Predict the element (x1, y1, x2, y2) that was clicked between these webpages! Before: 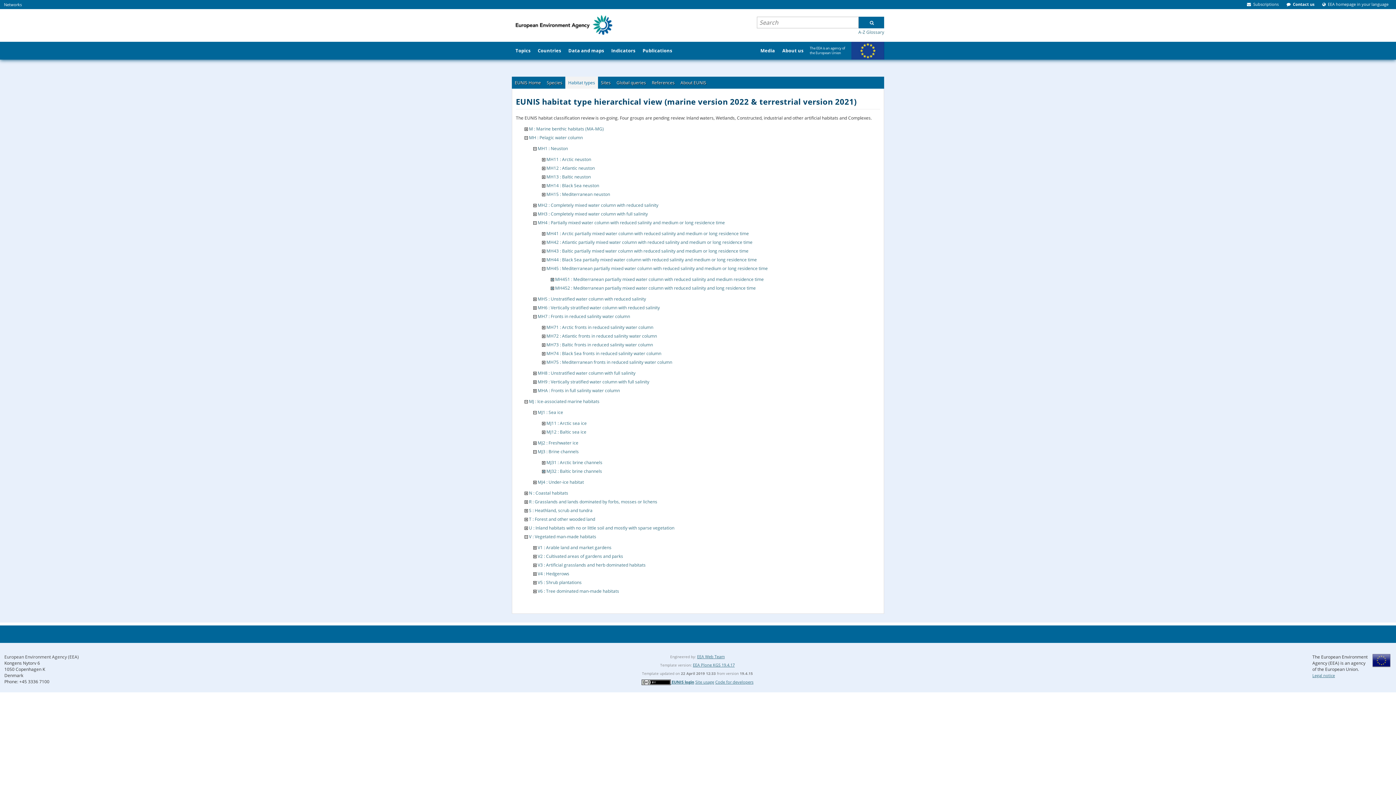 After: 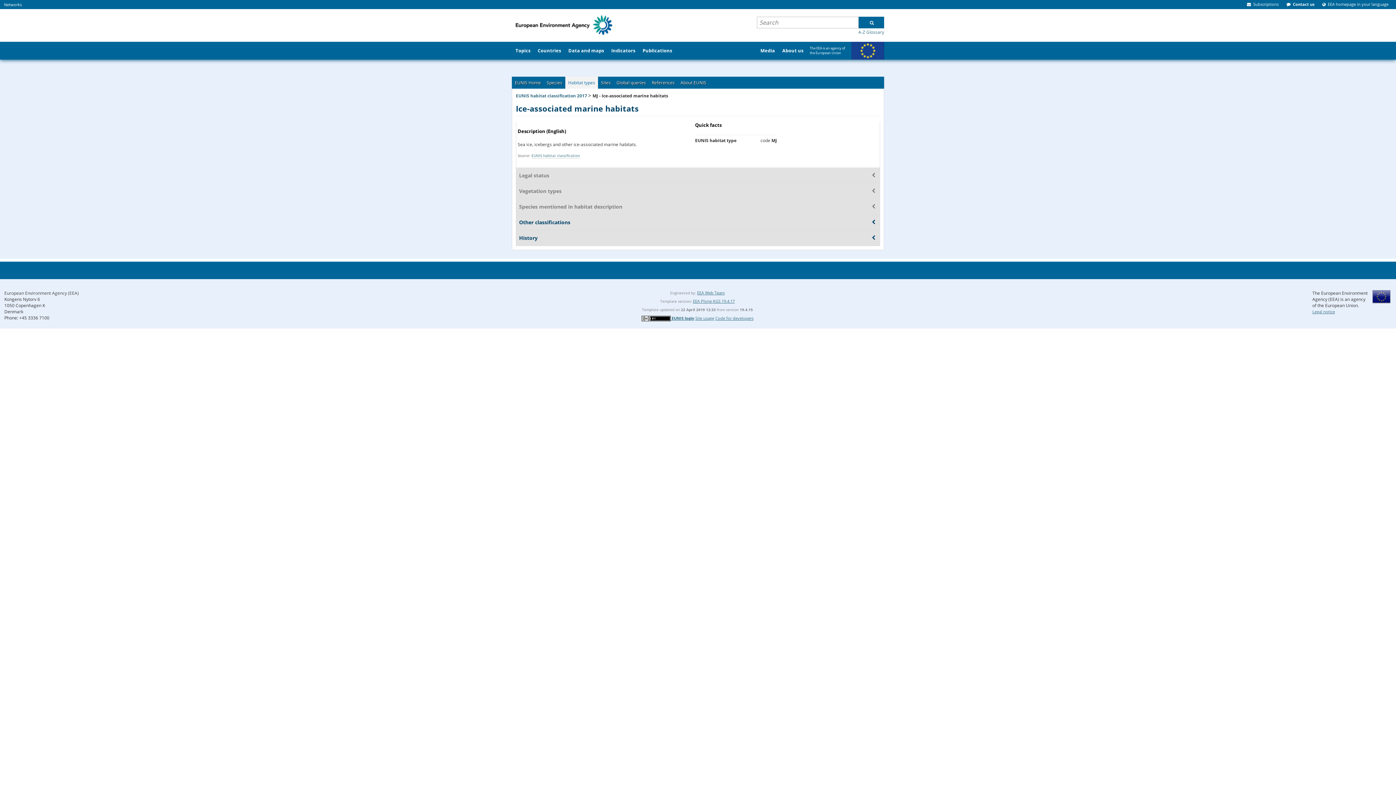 Action: label: MJ : Ice-associated marine habitats bbox: (529, 398, 599, 404)